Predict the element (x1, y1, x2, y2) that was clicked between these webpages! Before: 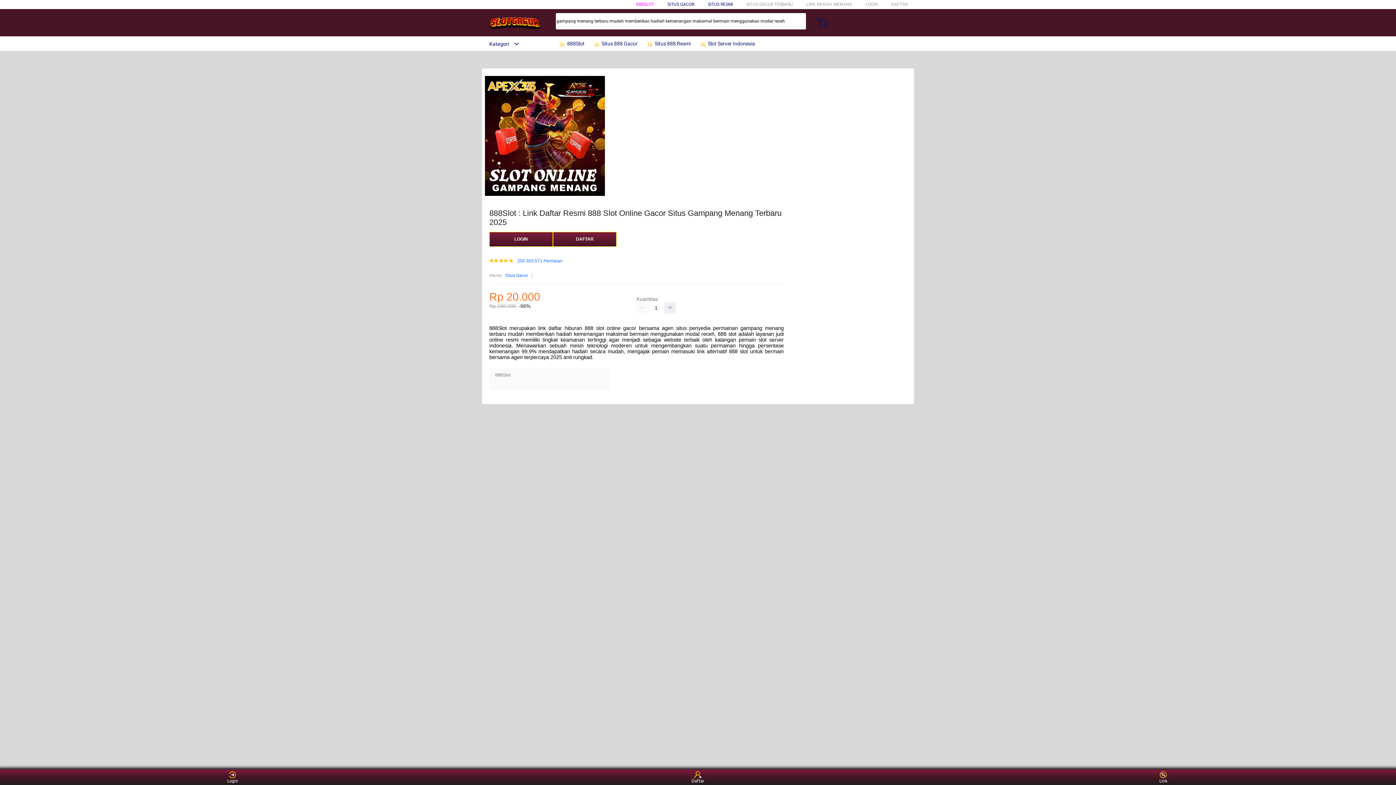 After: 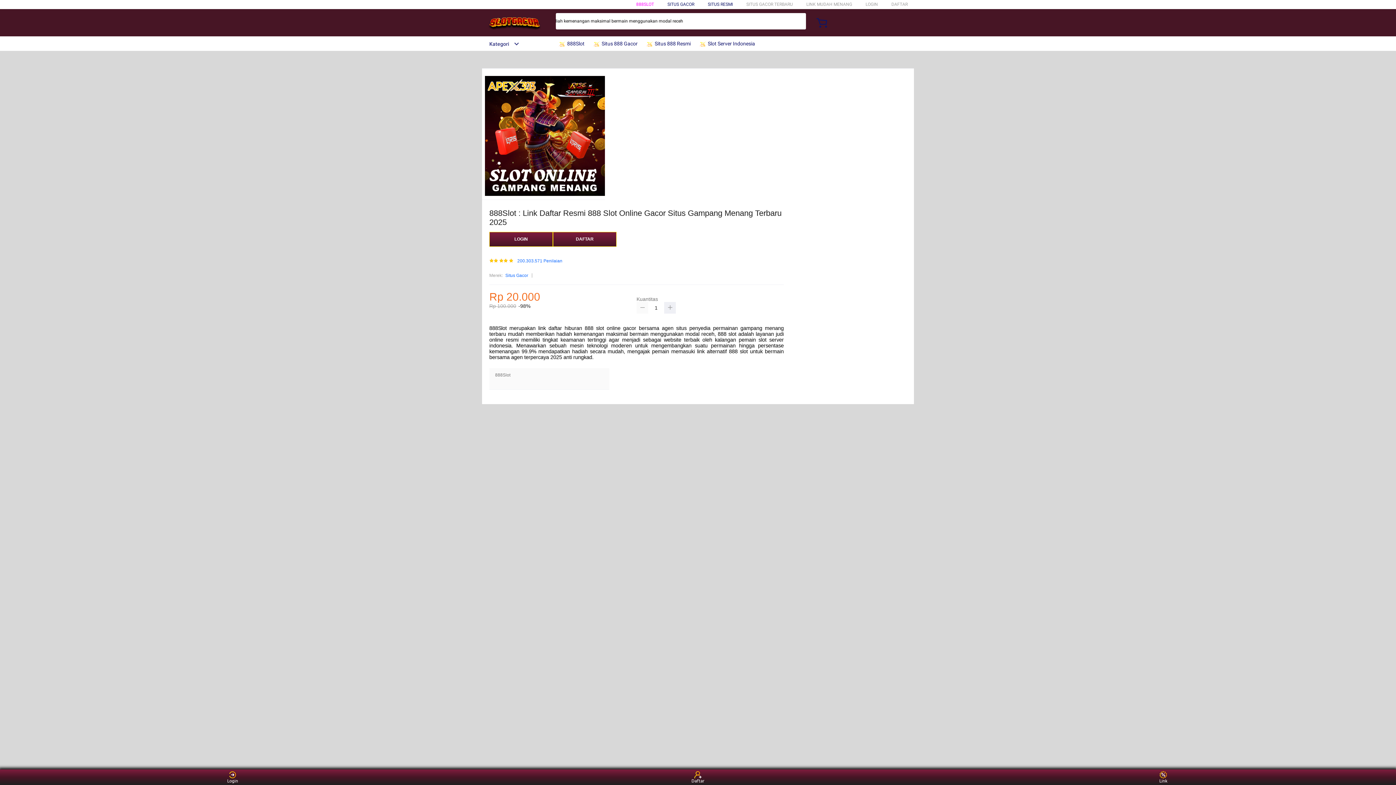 Action: bbox: (636, 302, 648, 313)